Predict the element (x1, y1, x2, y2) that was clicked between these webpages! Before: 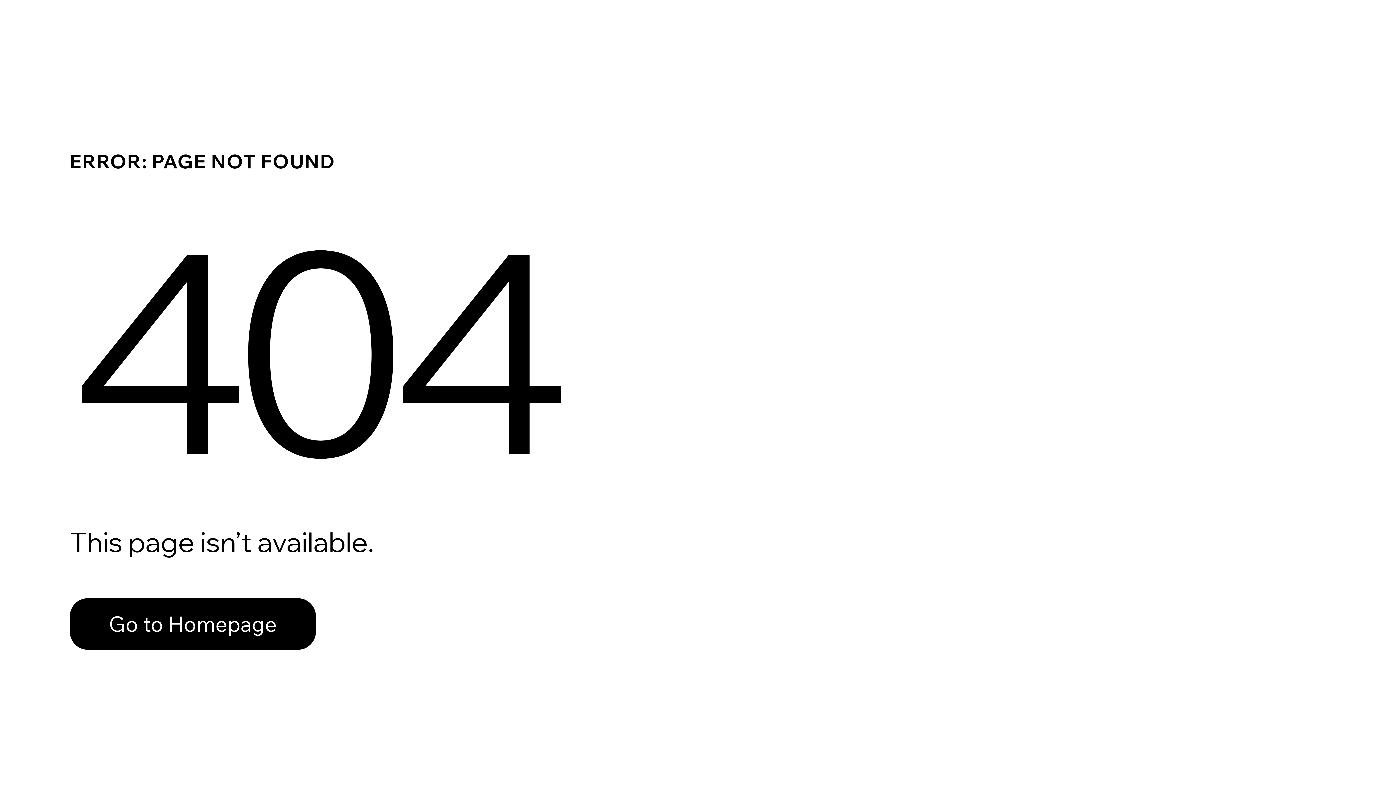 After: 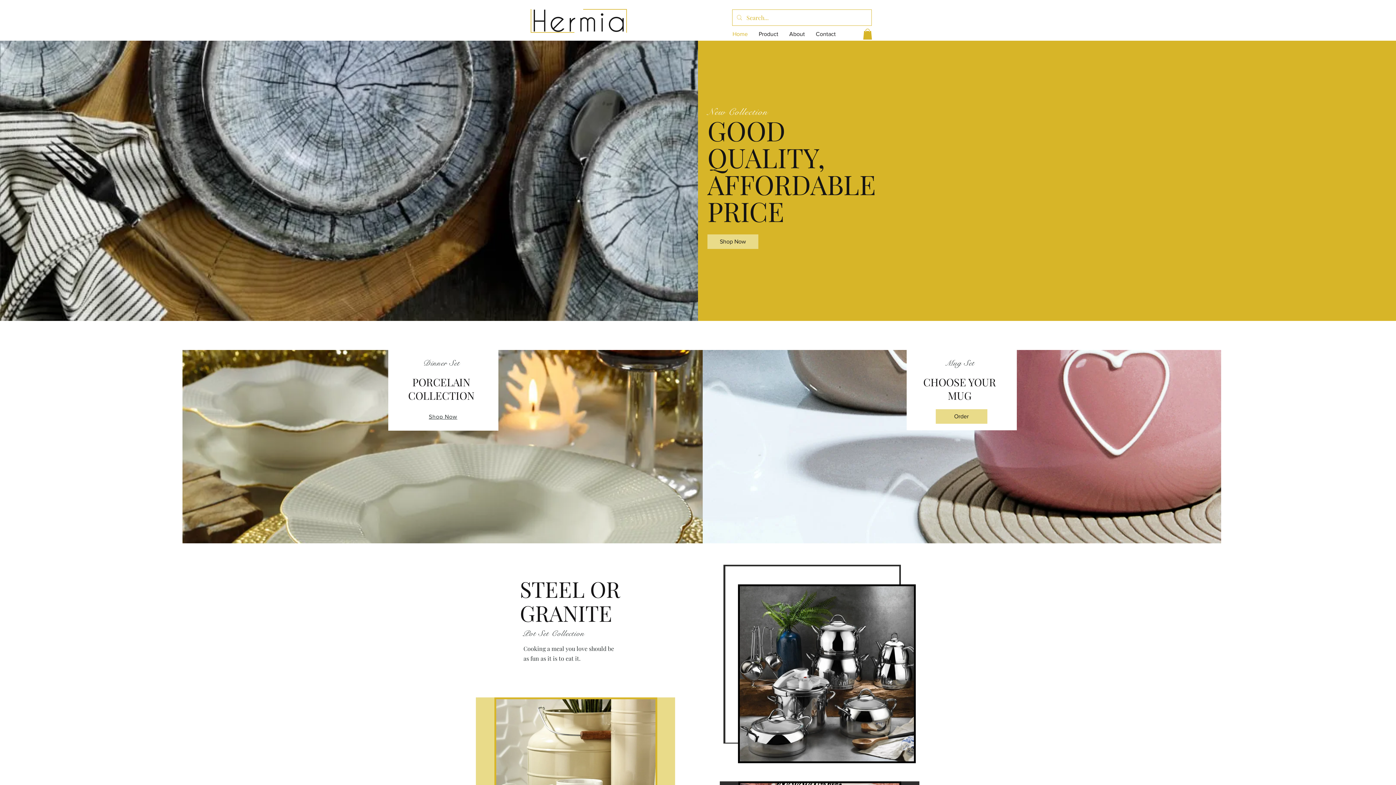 Action: label: Go to Homepage bbox: (69, 582, 768, 659)